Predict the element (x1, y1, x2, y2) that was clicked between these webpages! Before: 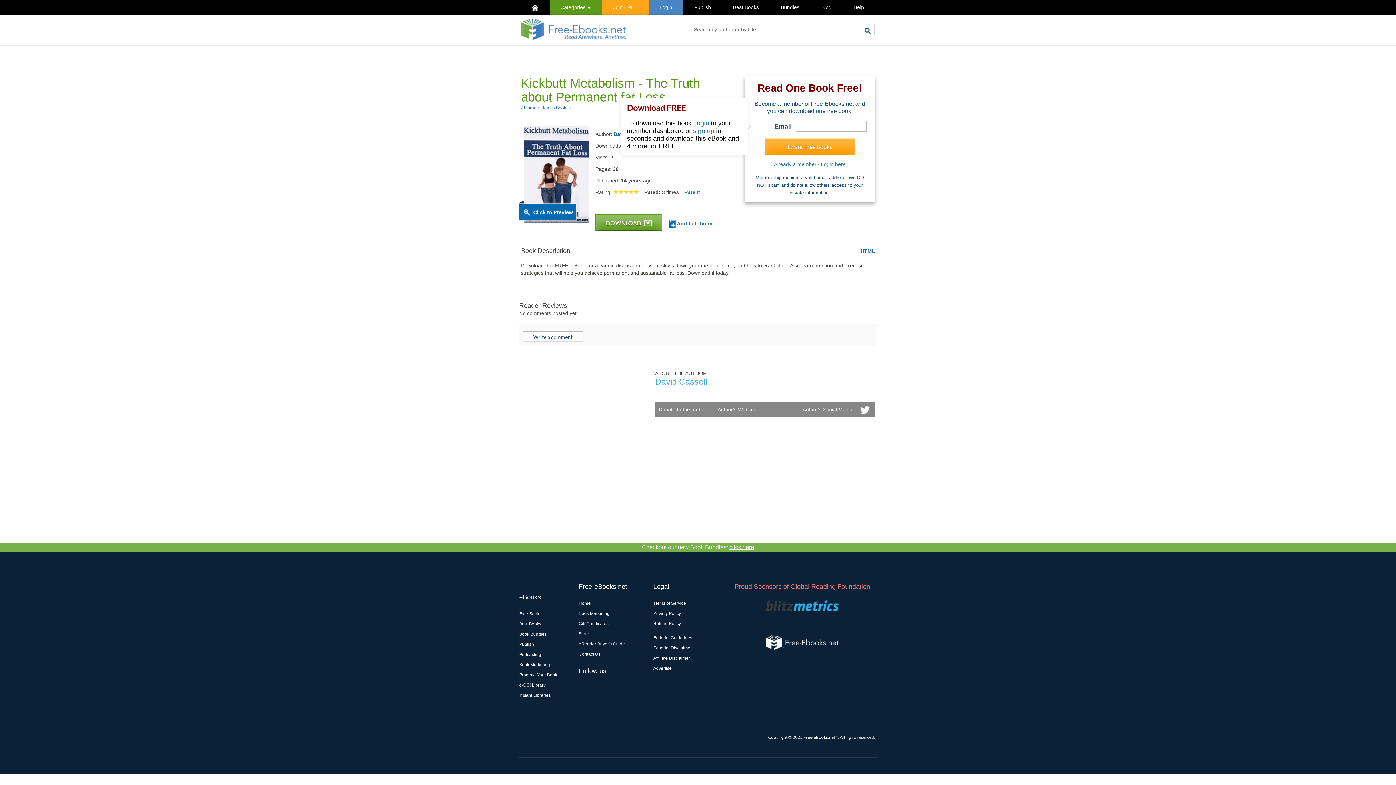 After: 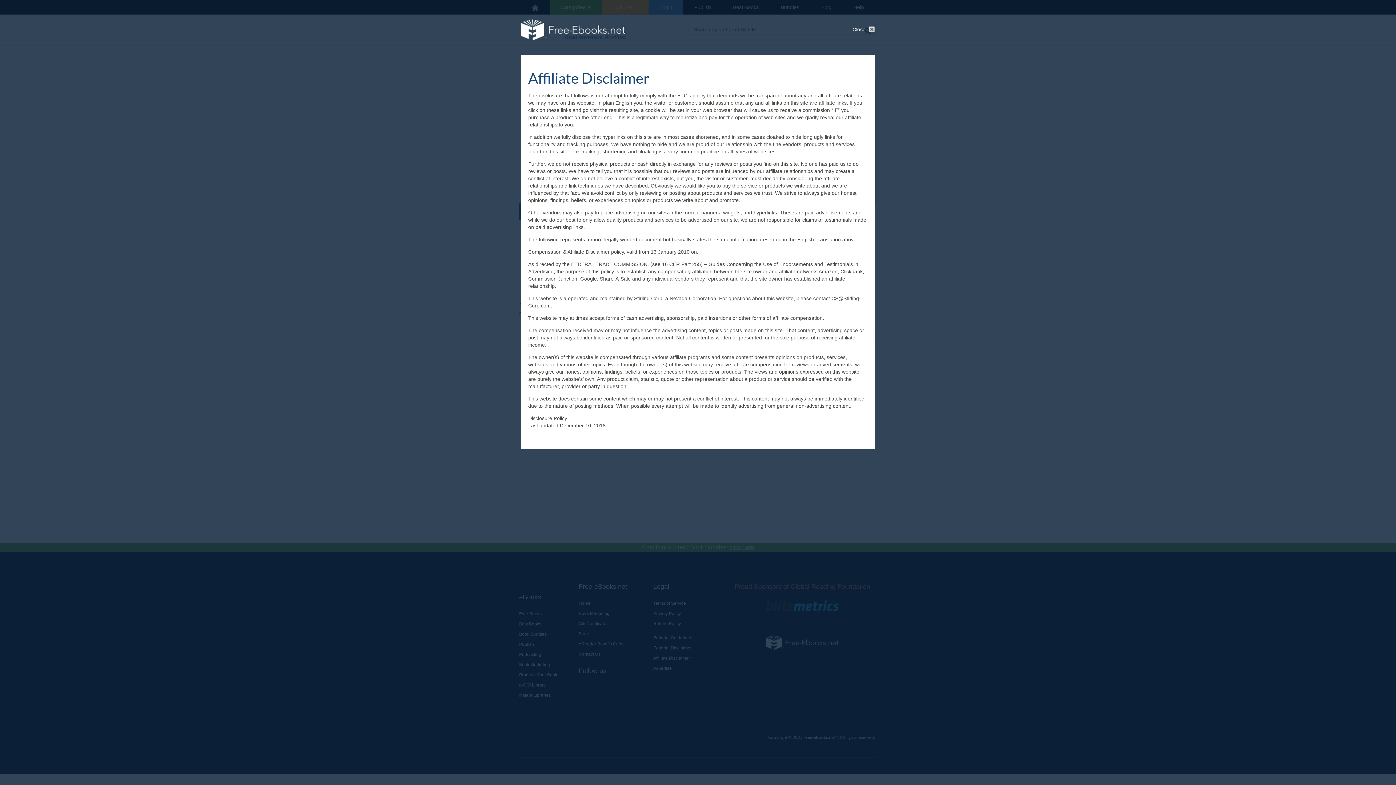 Action: bbox: (653, 656, 690, 661) label: Affiliate Disclaimer